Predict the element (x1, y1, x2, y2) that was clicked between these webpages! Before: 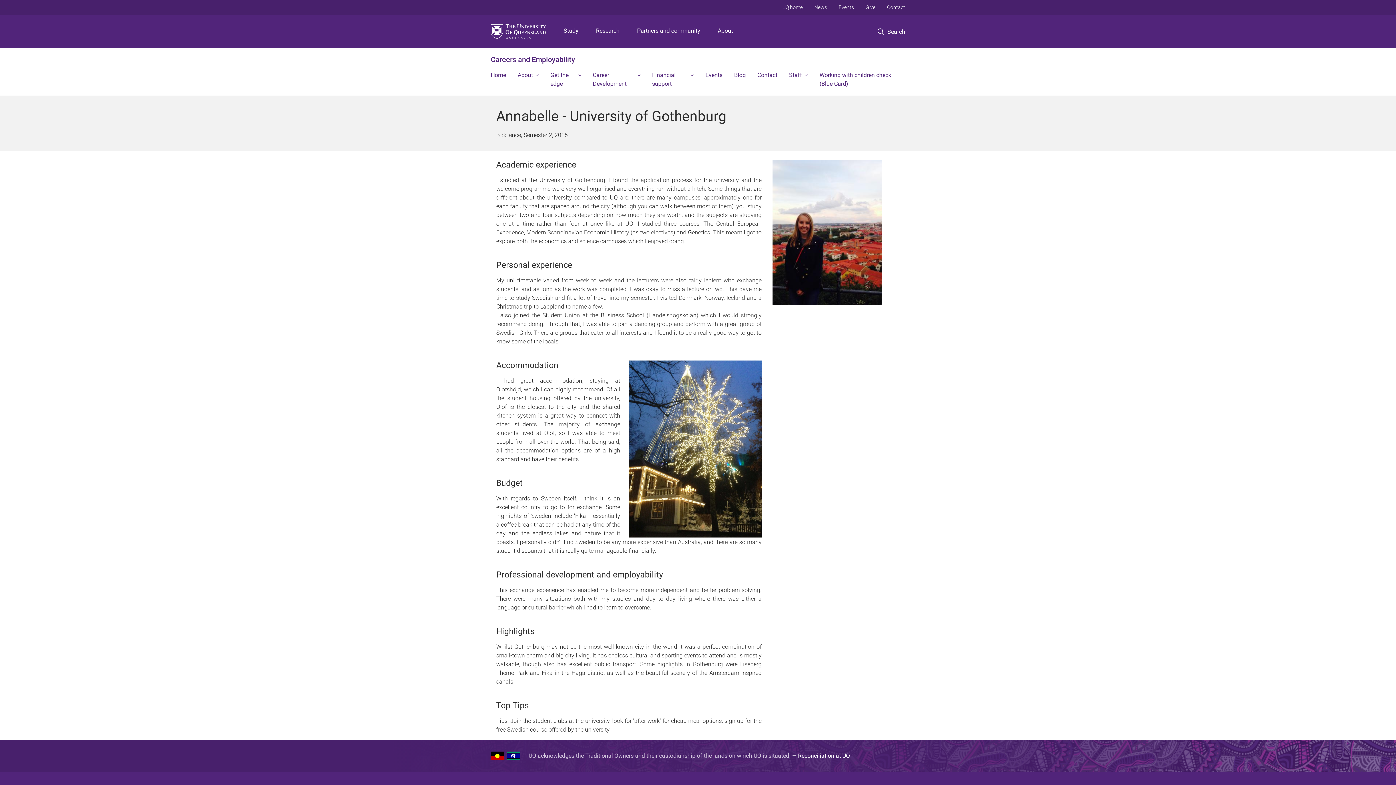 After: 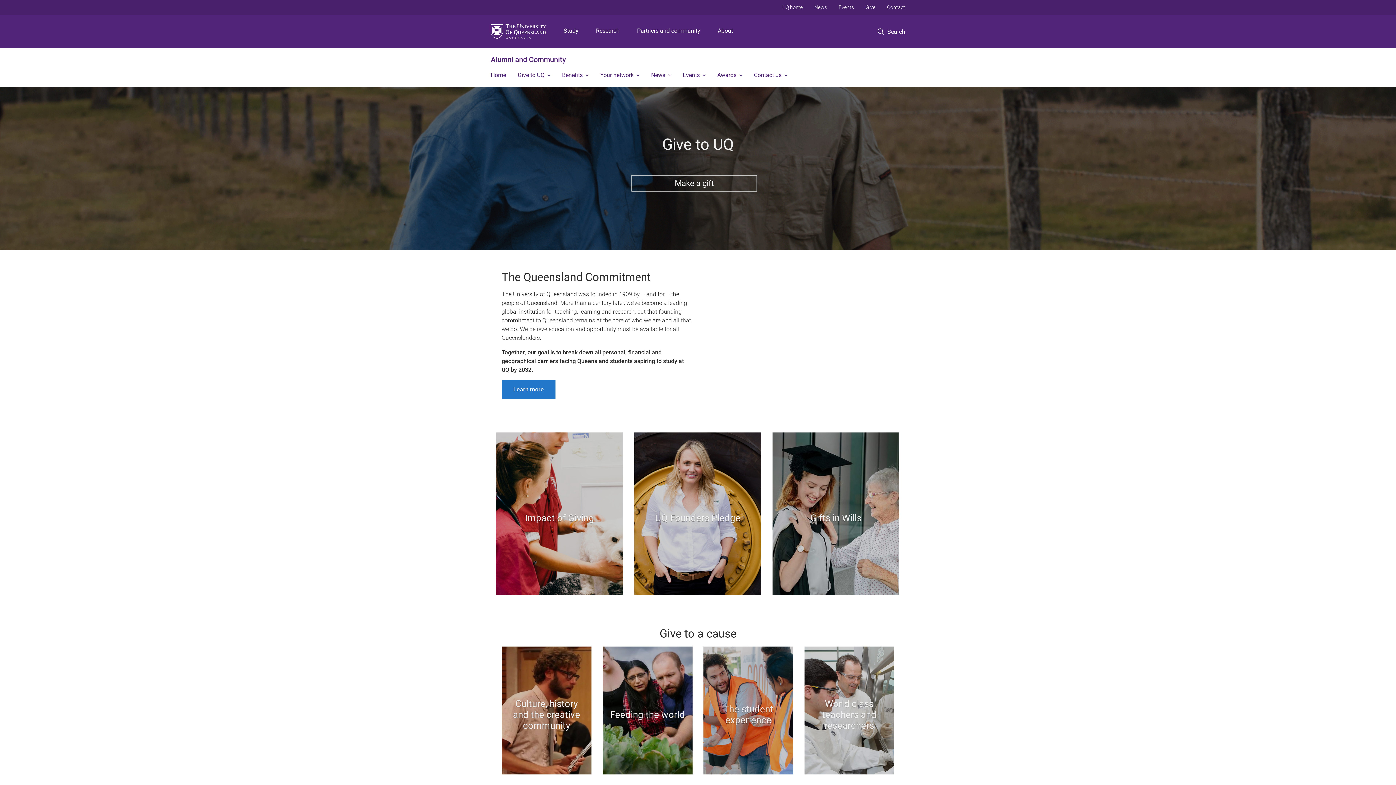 Action: bbox: (860, 0, 881, 14) label: Give